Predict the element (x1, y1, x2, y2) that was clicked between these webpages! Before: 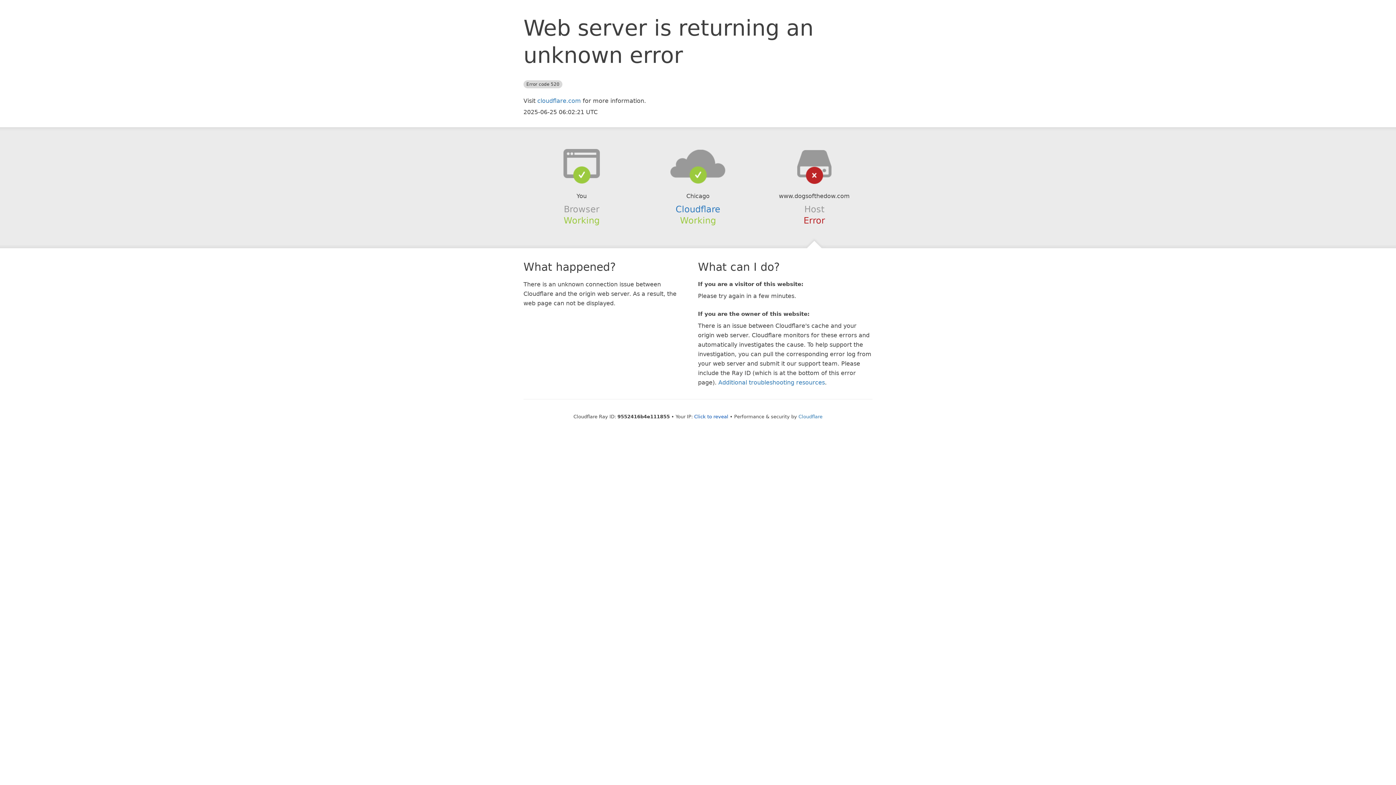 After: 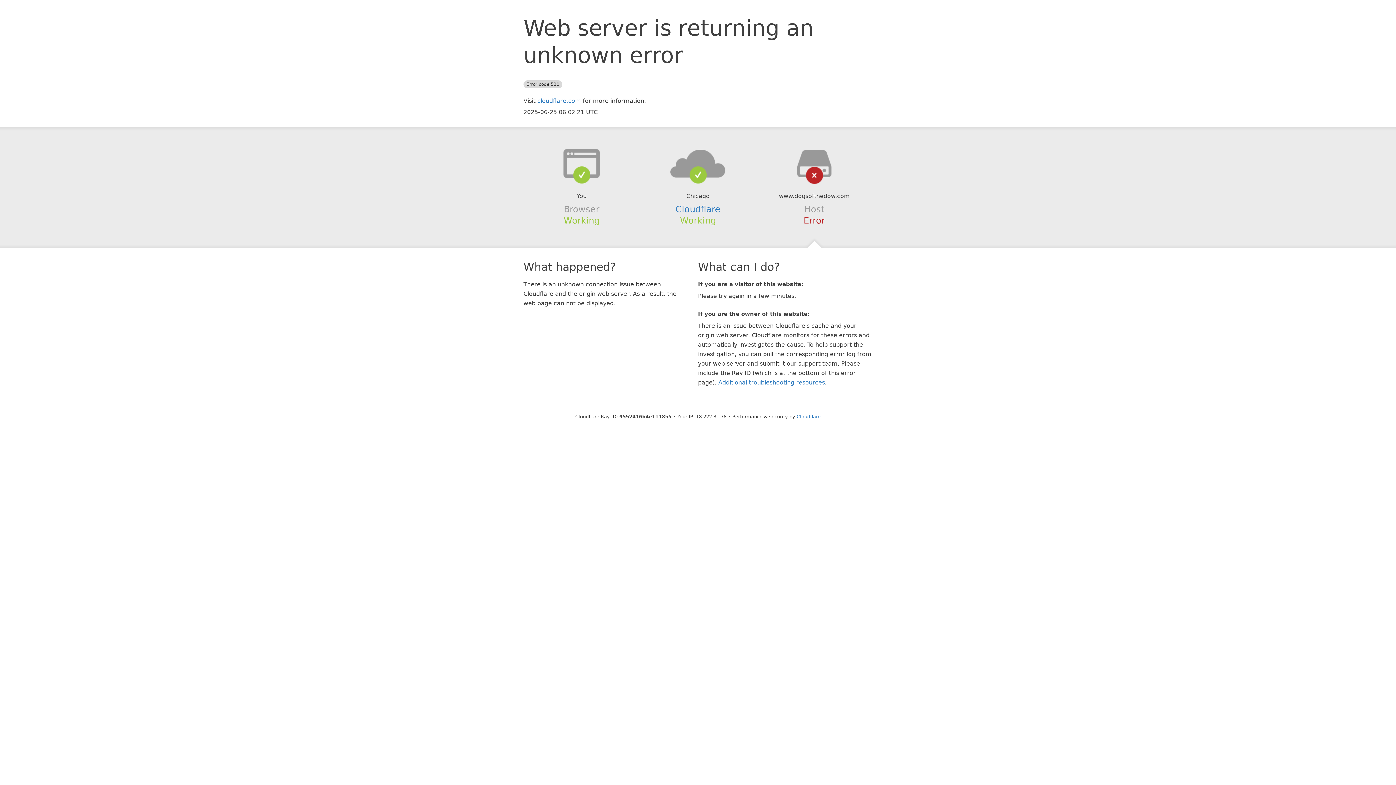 Action: bbox: (694, 414, 728, 419) label: Click to reveal